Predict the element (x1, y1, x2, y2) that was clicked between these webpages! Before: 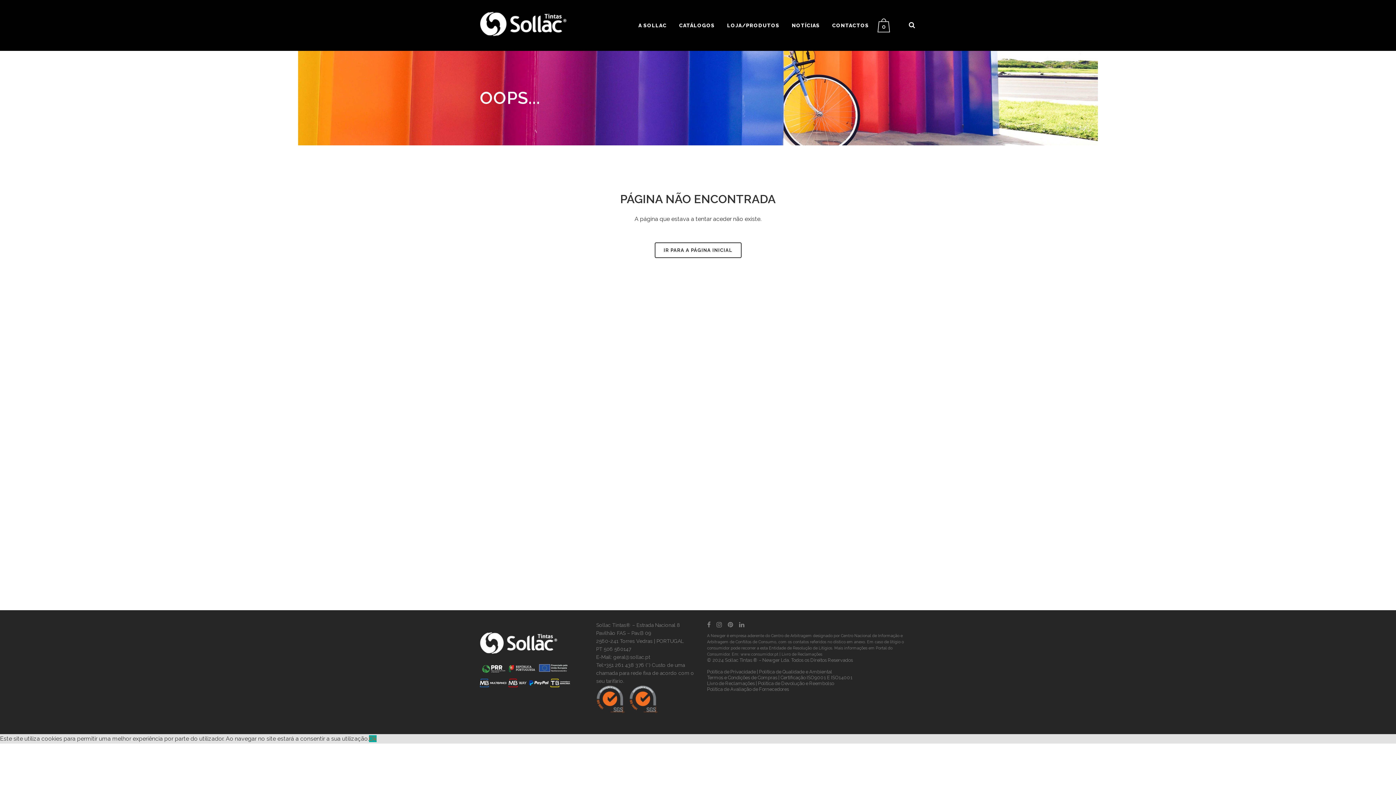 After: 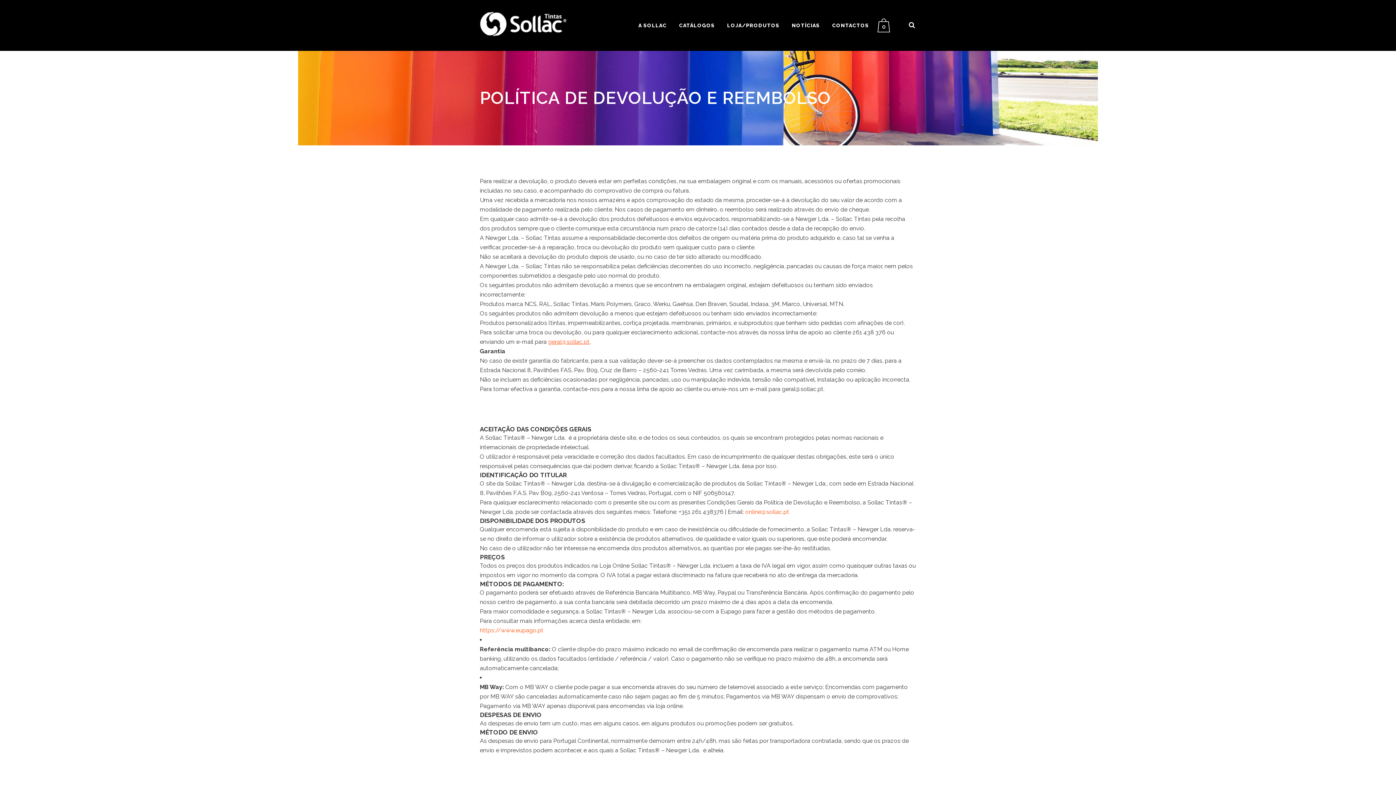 Action: label: Política de Devolução e Reembolso bbox: (758, 681, 834, 686)